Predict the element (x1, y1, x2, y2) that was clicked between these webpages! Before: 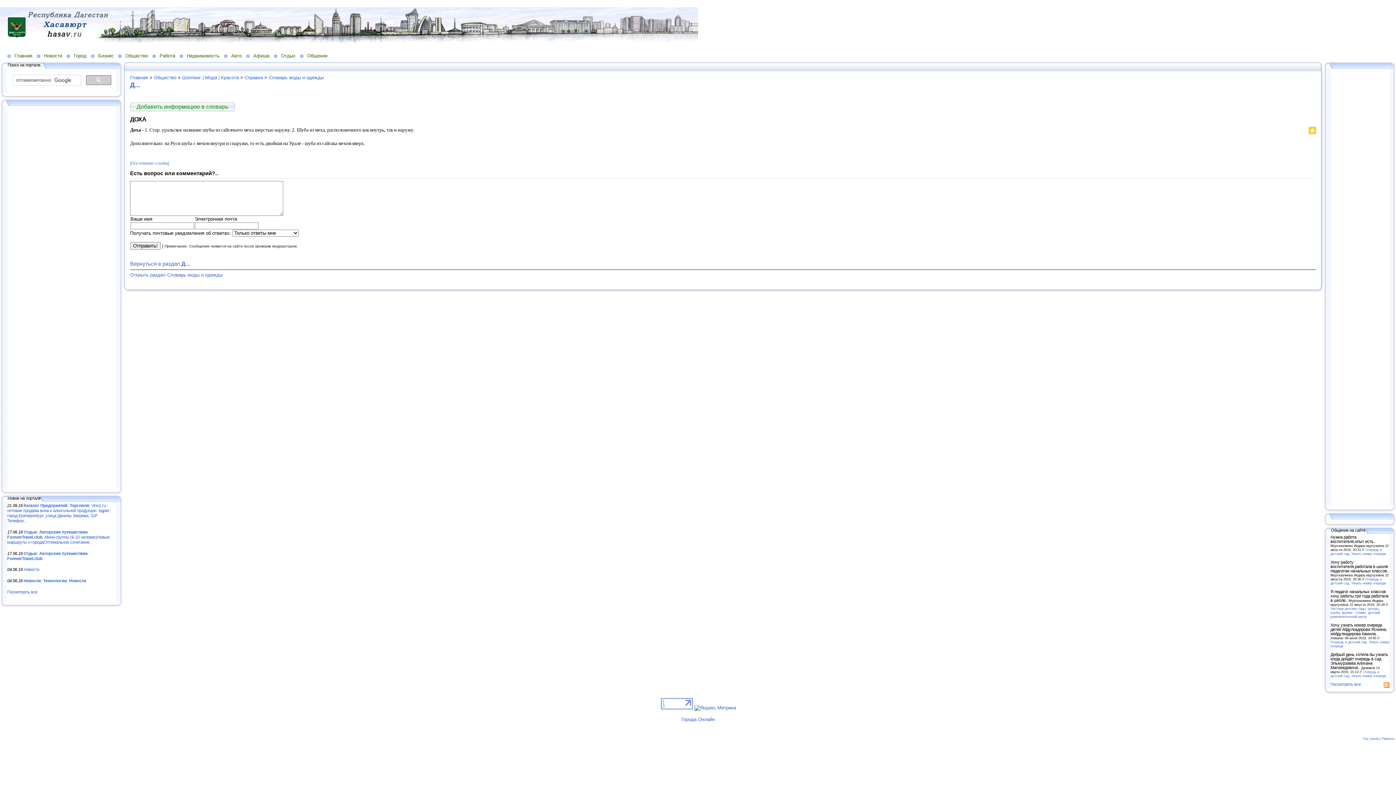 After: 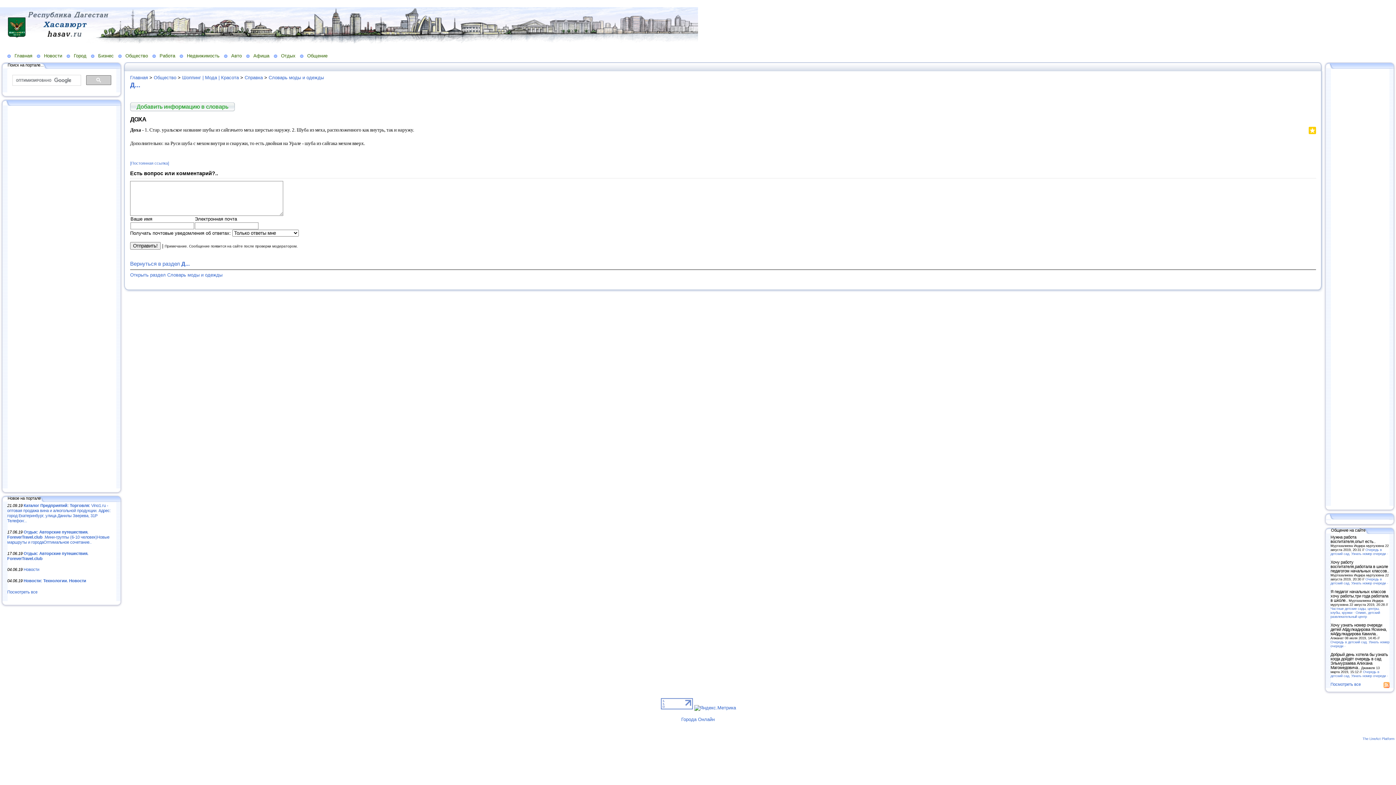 Action: bbox: (122, 64, 128, 68)